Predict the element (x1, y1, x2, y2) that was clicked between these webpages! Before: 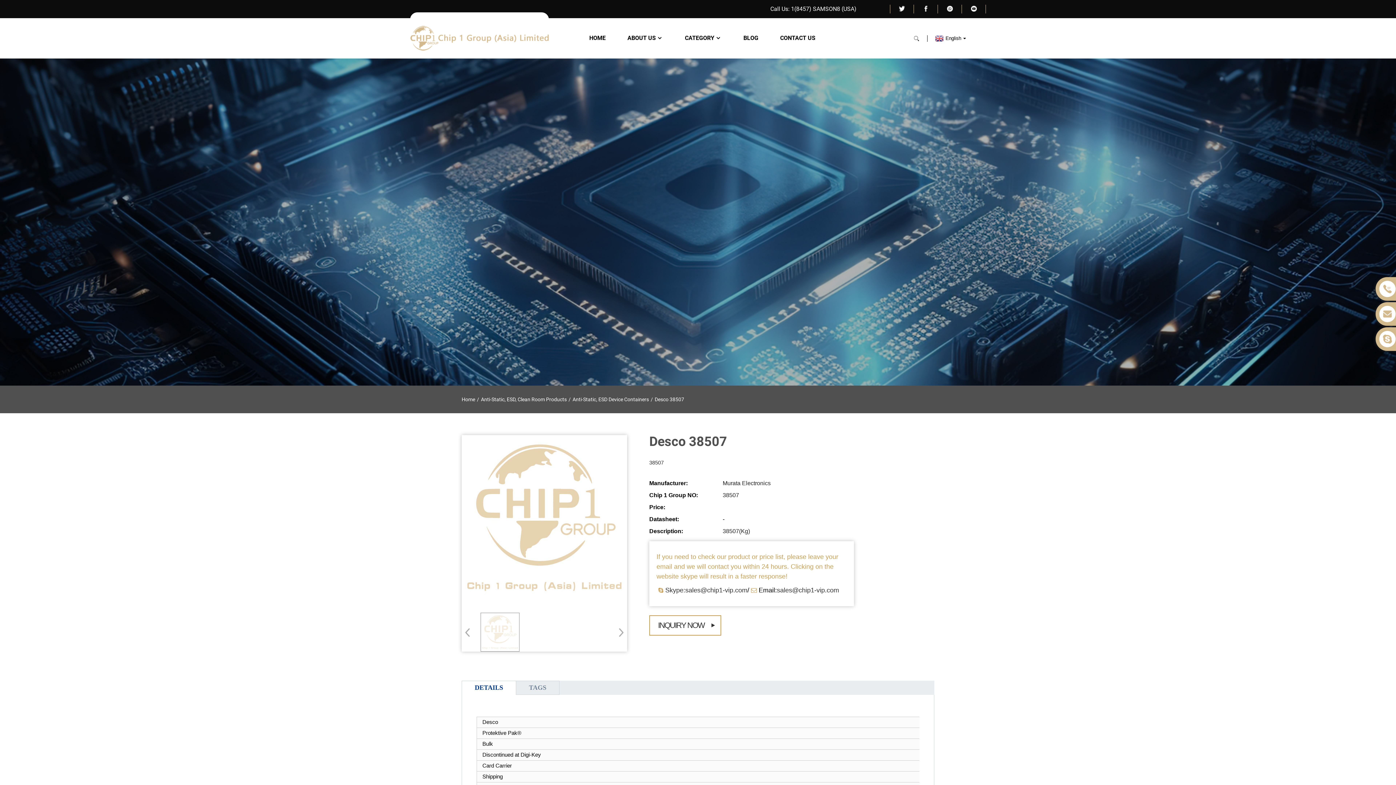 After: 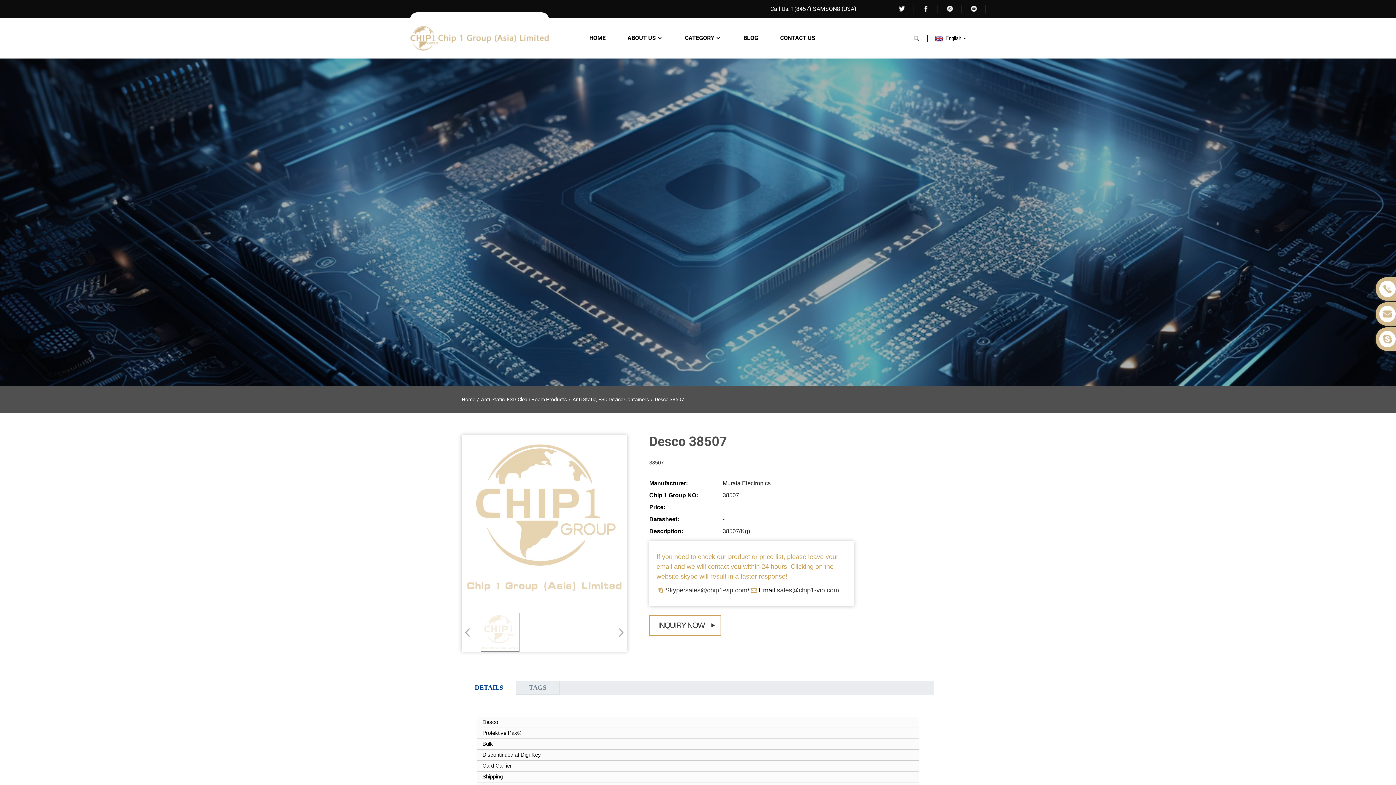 Action: label: Desco 38507 bbox: (654, 396, 684, 402)